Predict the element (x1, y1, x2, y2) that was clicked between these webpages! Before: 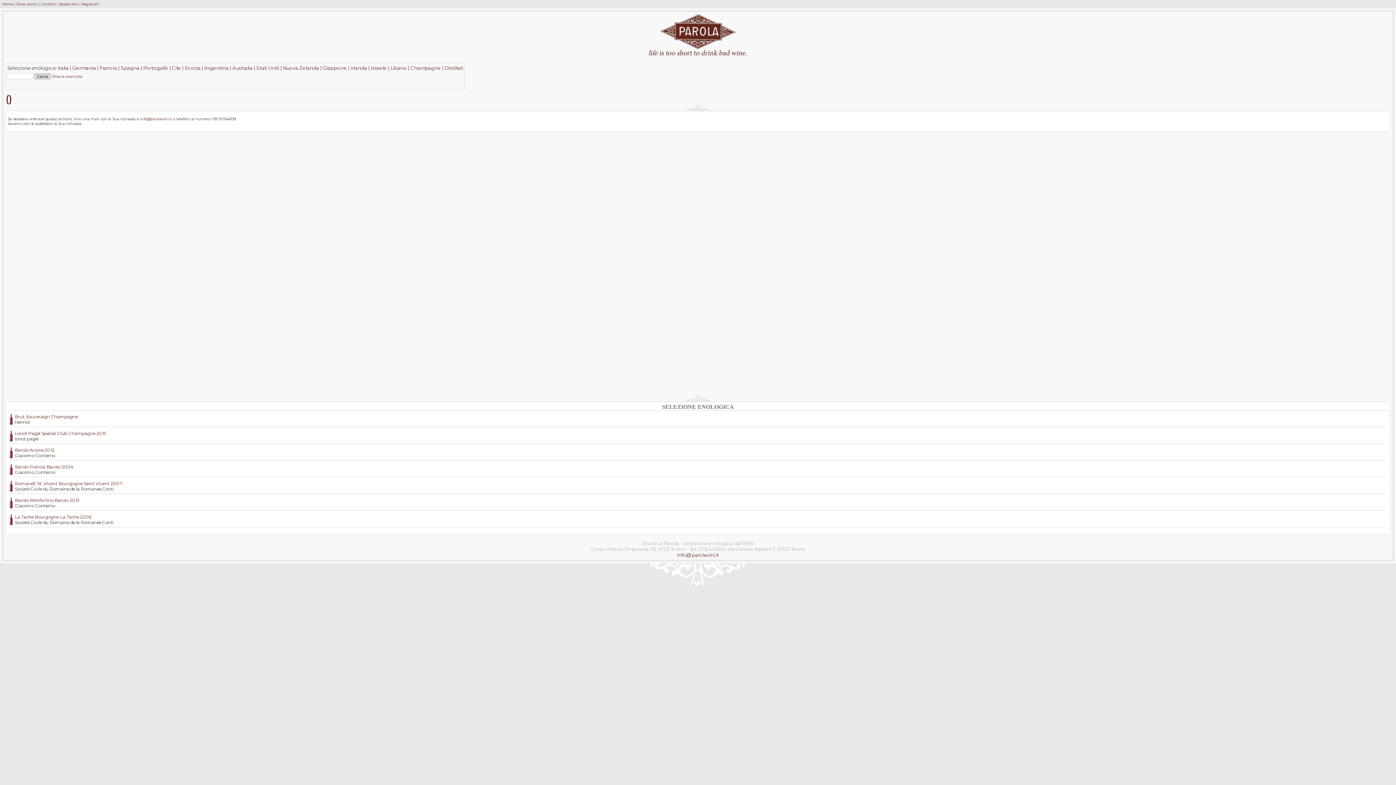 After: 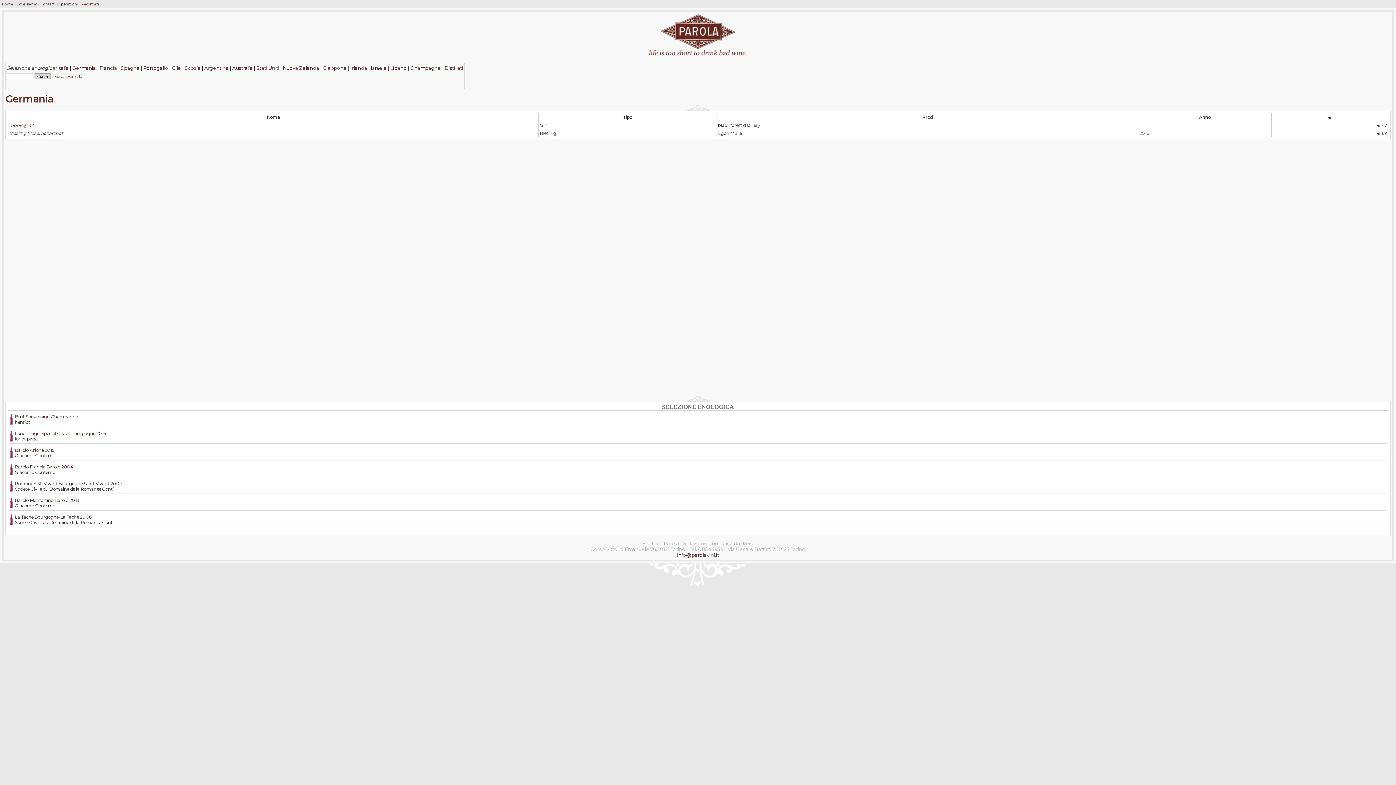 Action: bbox: (72, 65, 96, 70) label: Germania